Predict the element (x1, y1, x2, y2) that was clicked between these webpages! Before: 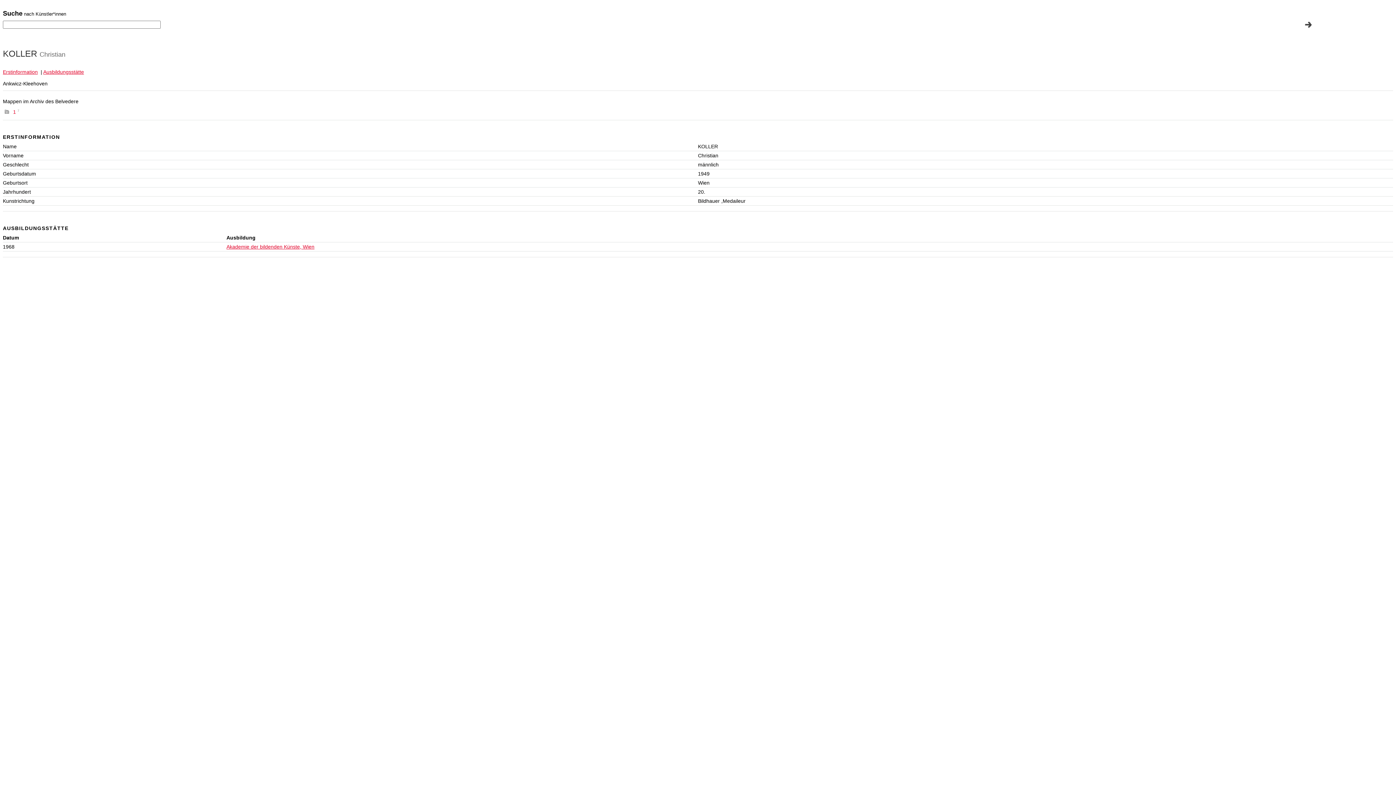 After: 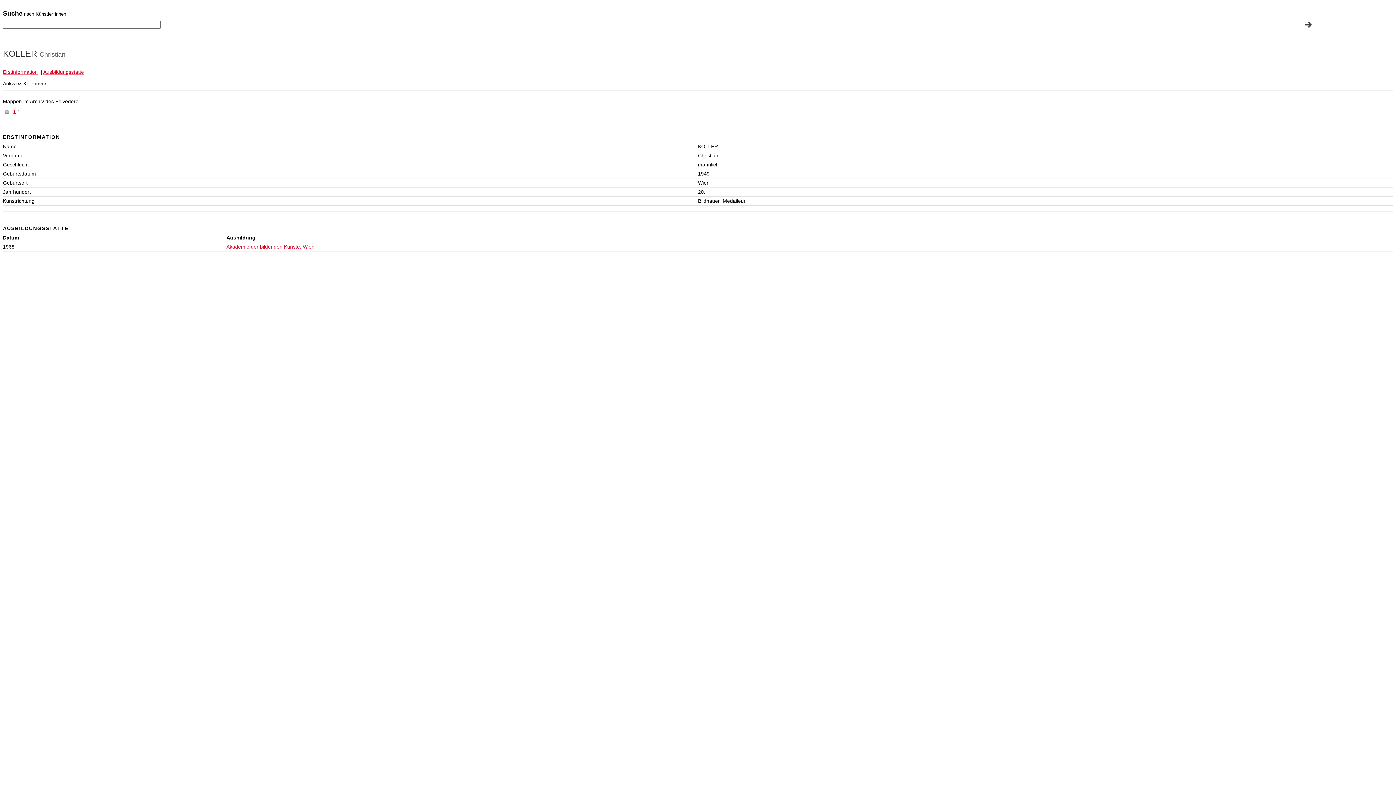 Action: bbox: (43, 69, 84, 74) label: Ausbildungsstätte